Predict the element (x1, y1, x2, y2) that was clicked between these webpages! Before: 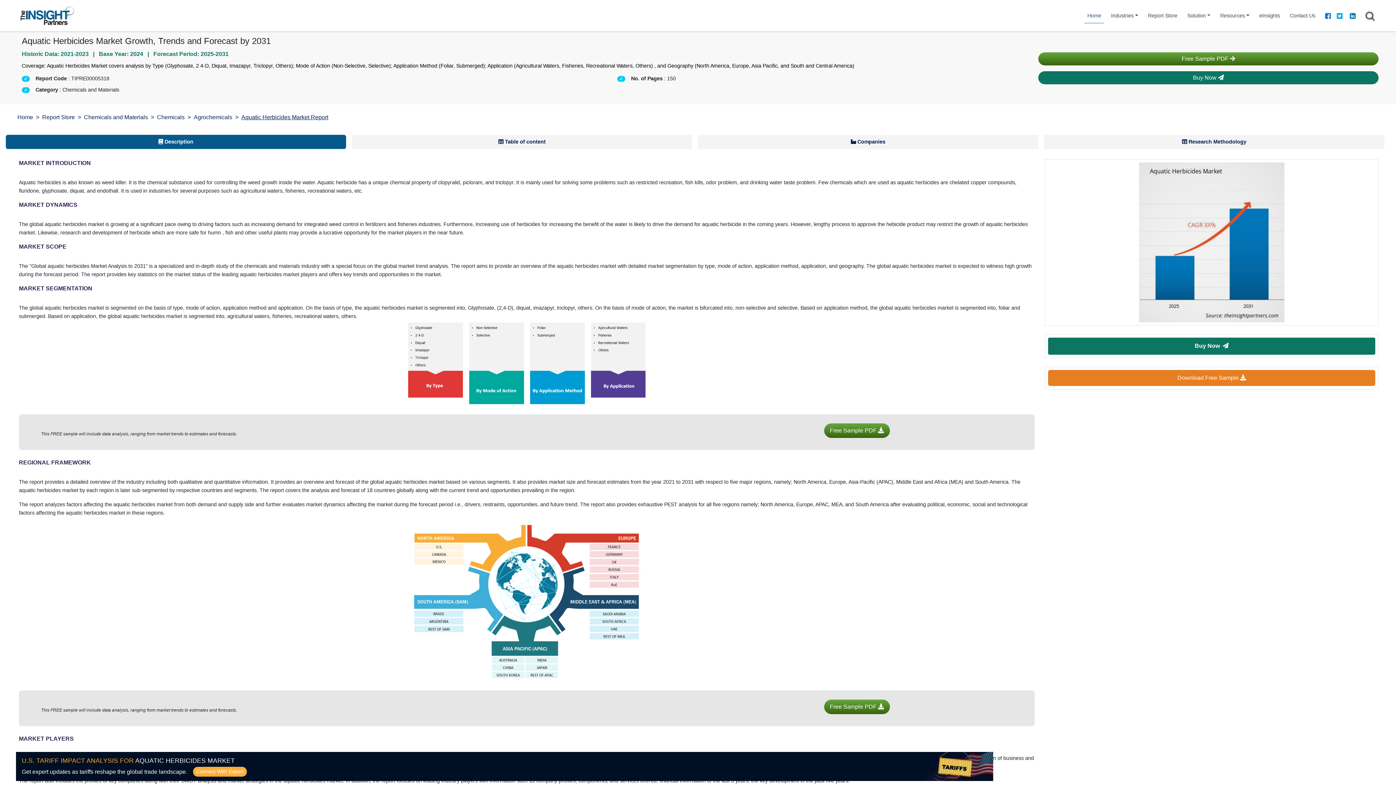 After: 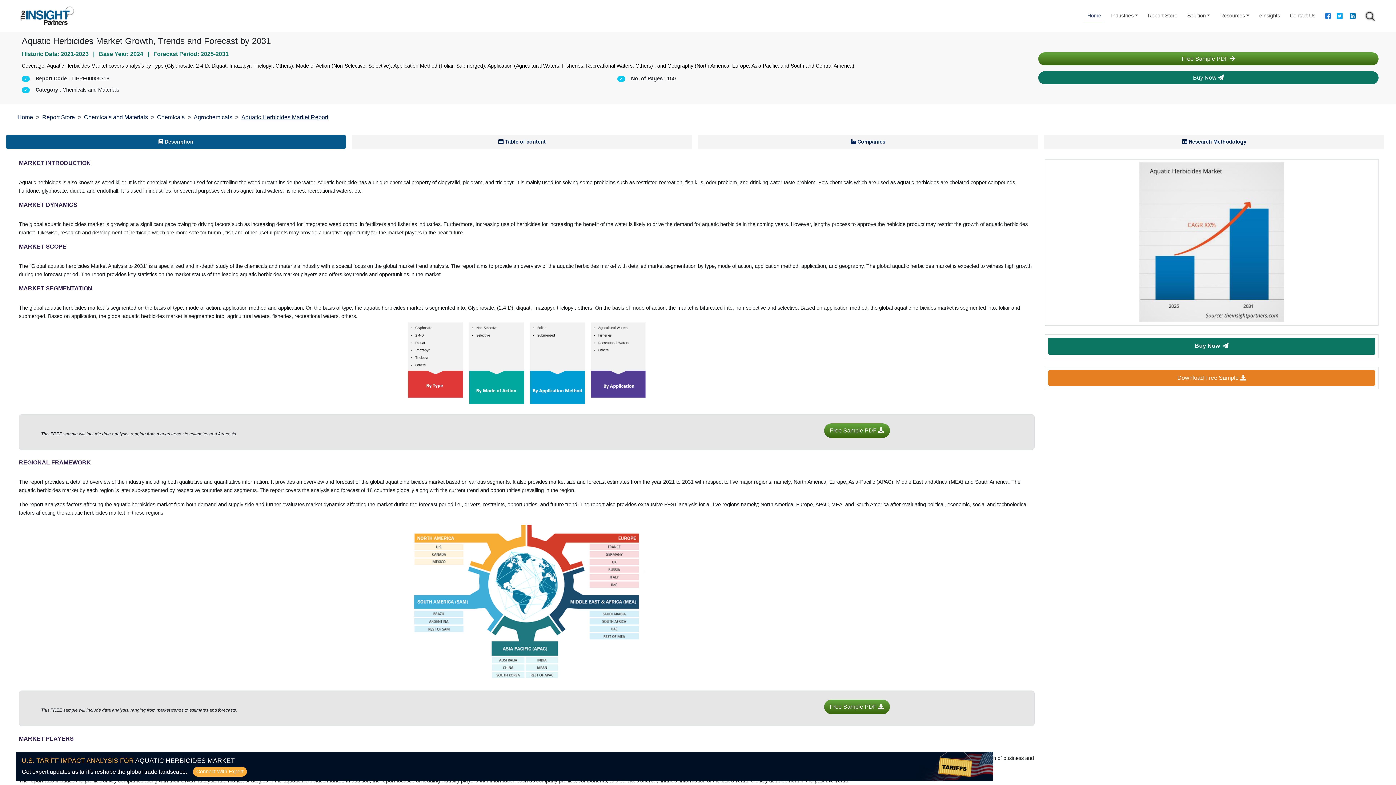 Action: label: LinkedIn bbox: (1347, 14, 1358, 20)